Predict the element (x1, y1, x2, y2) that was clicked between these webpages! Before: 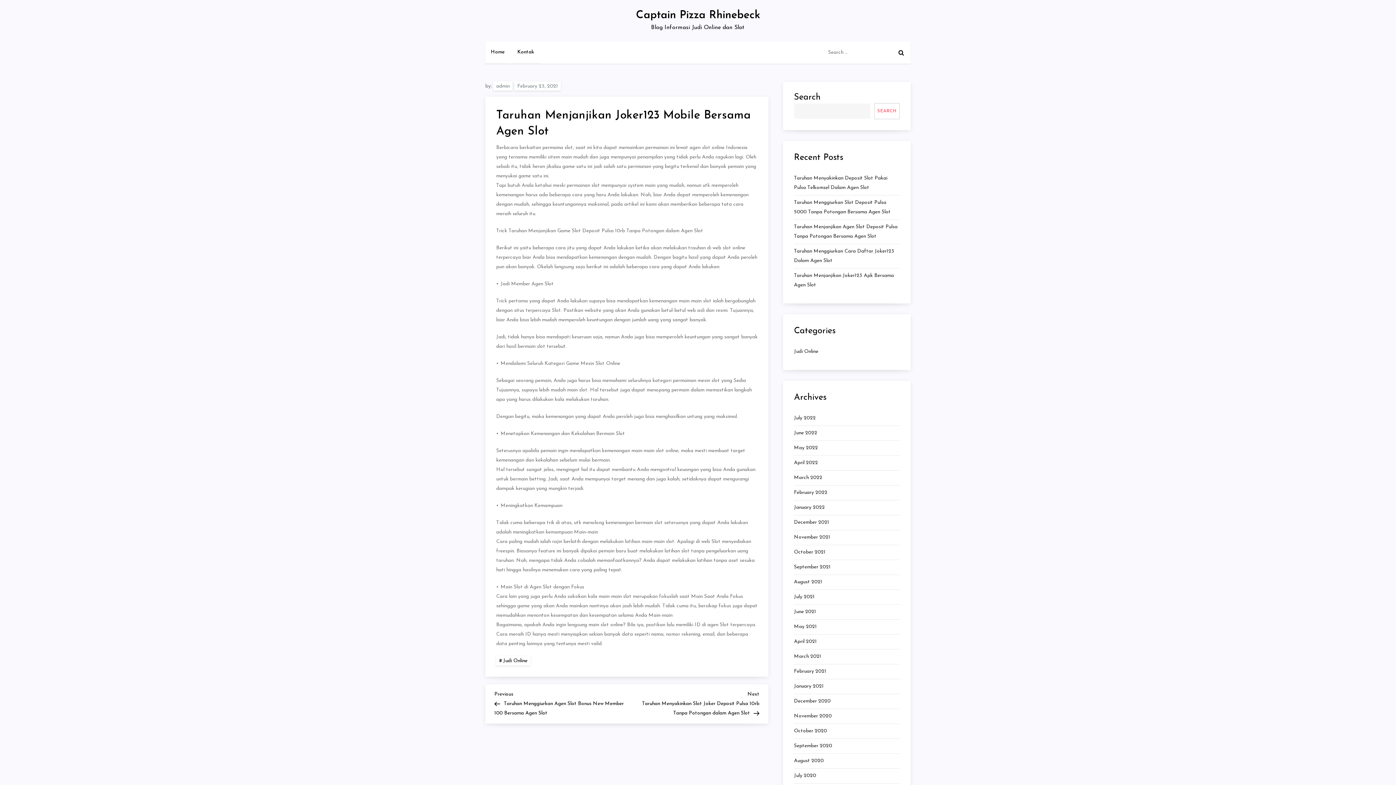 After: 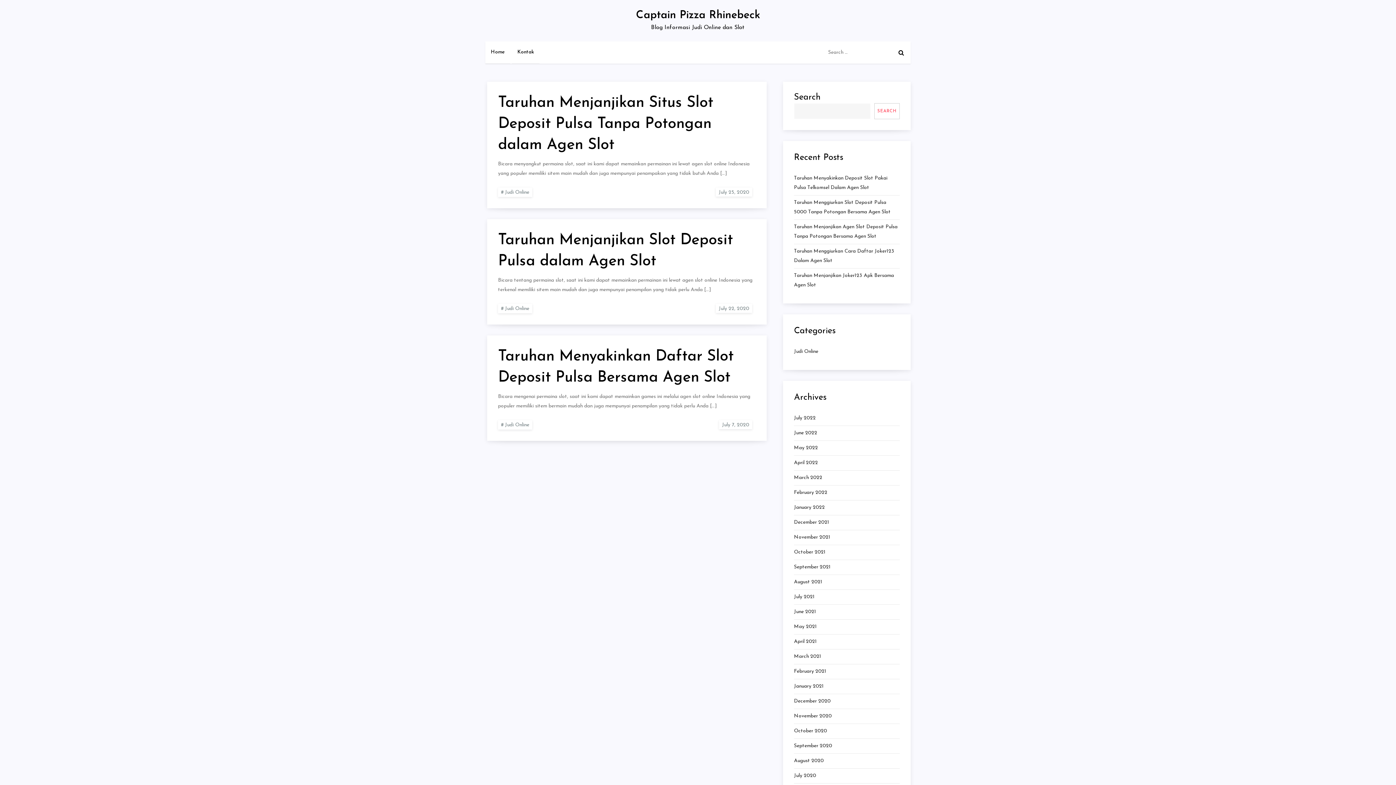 Action: label: July 2020 bbox: (794, 771, 816, 781)